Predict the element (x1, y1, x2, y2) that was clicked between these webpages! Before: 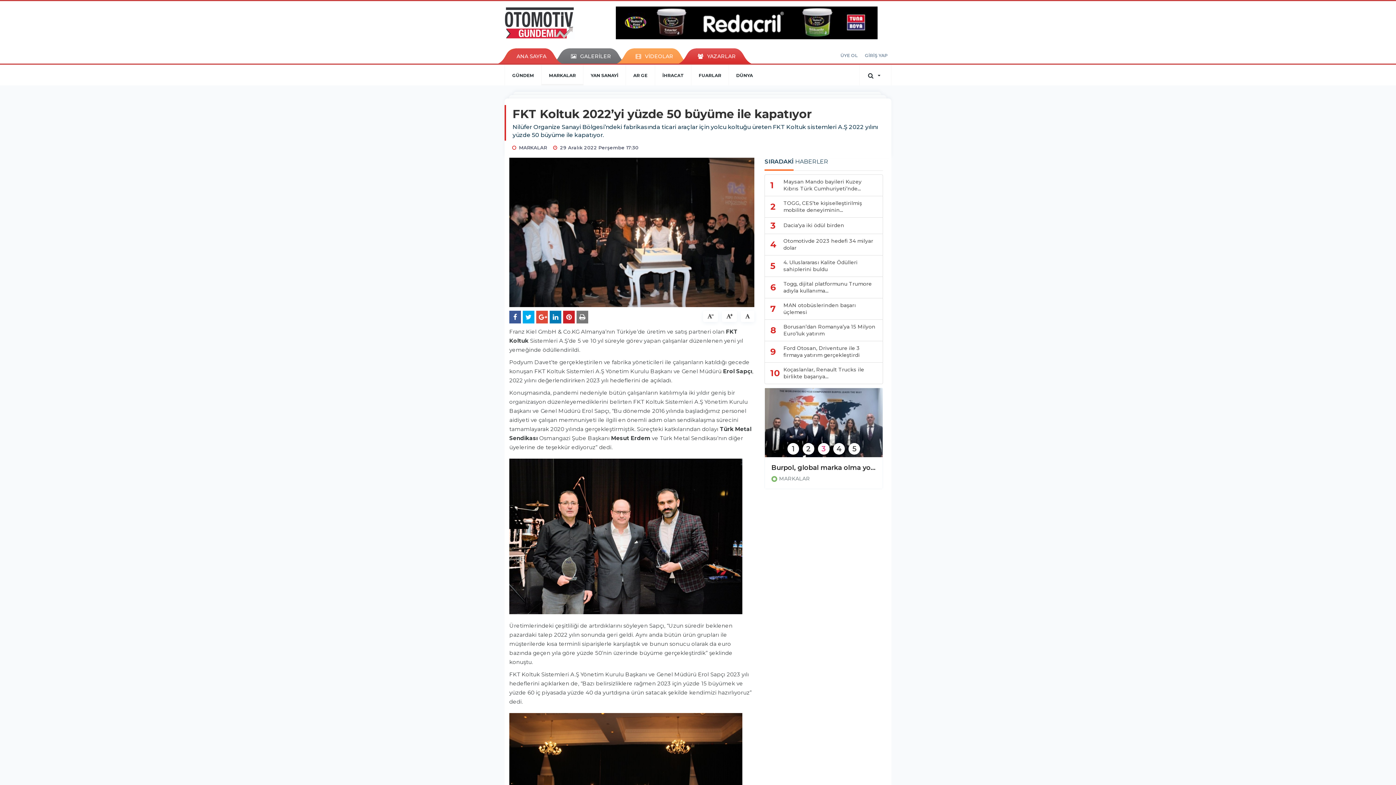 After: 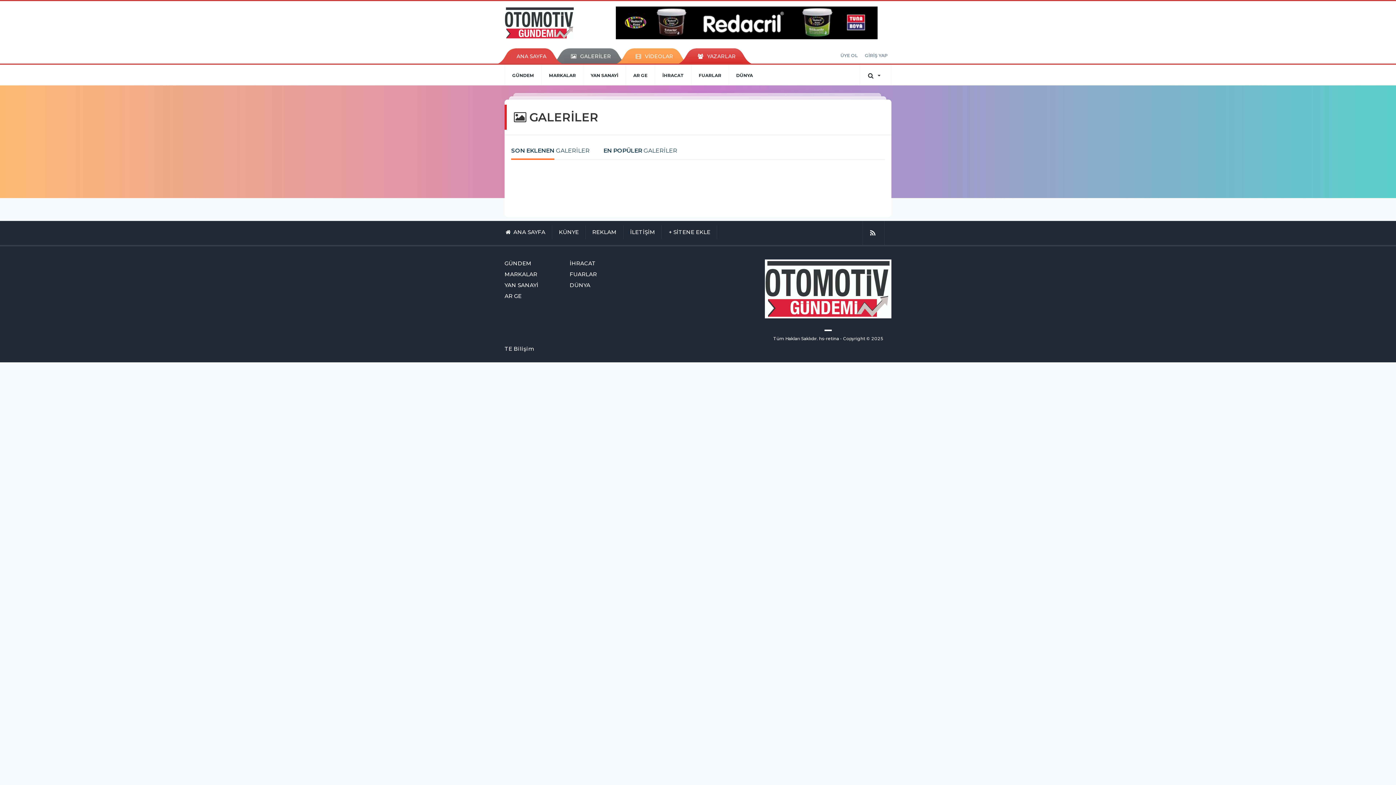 Action: label: GALERİLER bbox: (563, 48, 618, 63)